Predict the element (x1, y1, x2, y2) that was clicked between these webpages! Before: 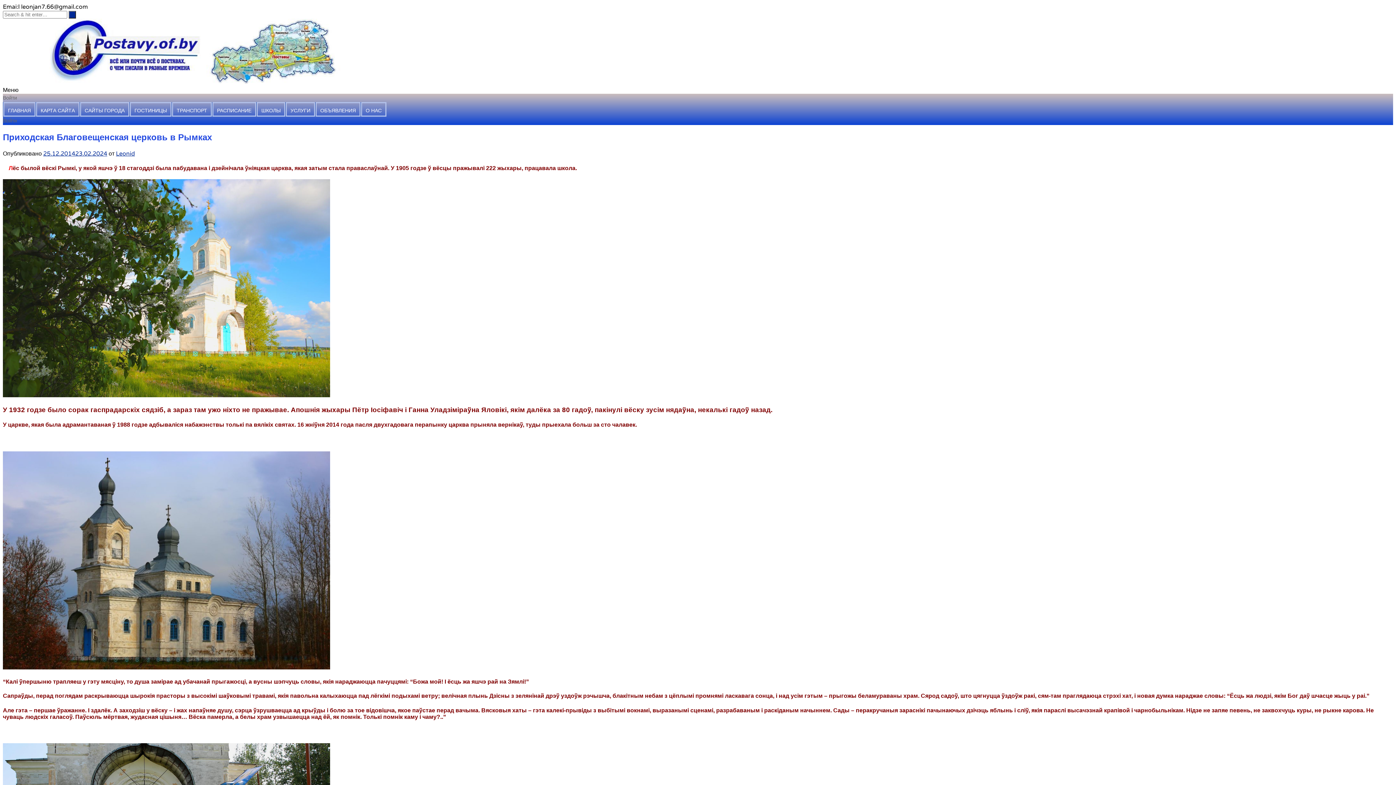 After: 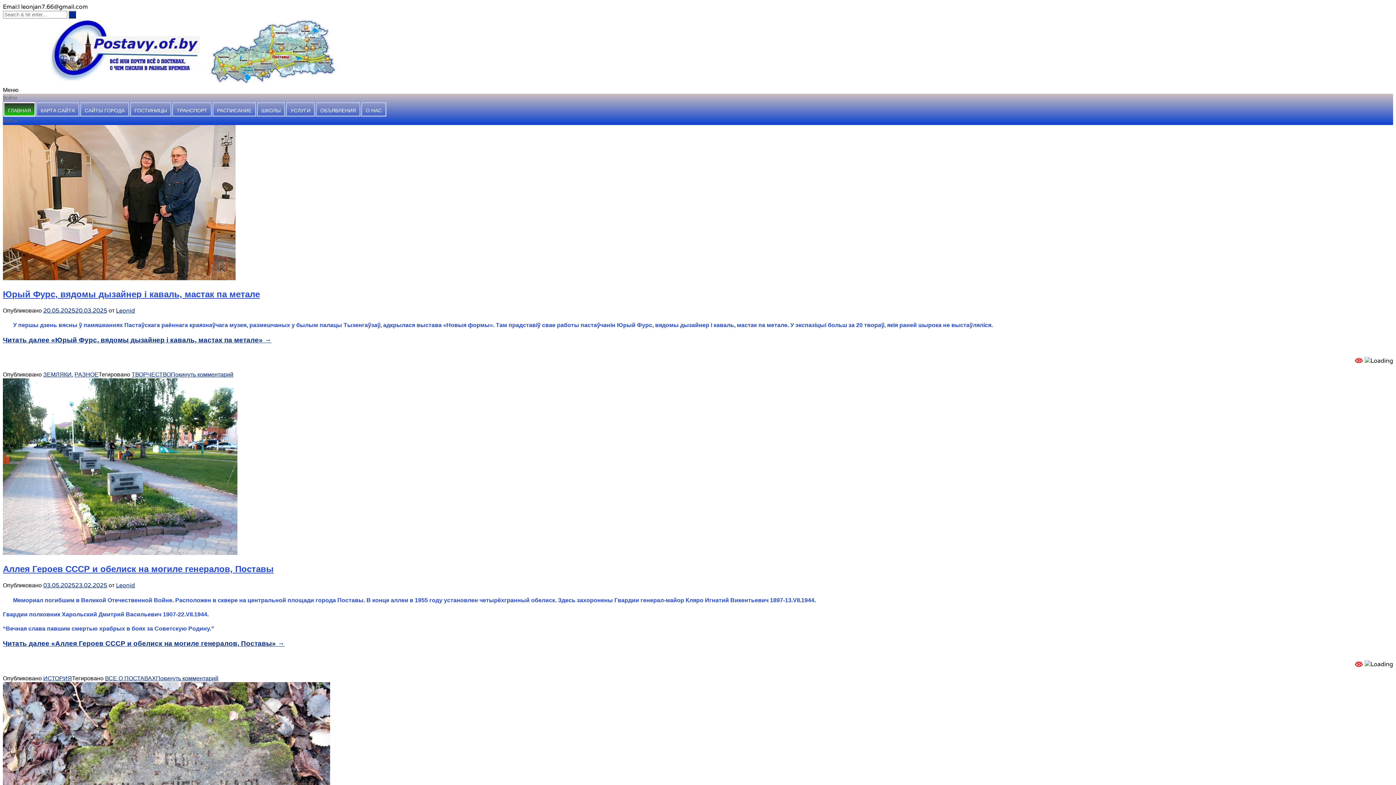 Action: bbox: (3, 102, 35, 116) label: ГЛАВНАЯ